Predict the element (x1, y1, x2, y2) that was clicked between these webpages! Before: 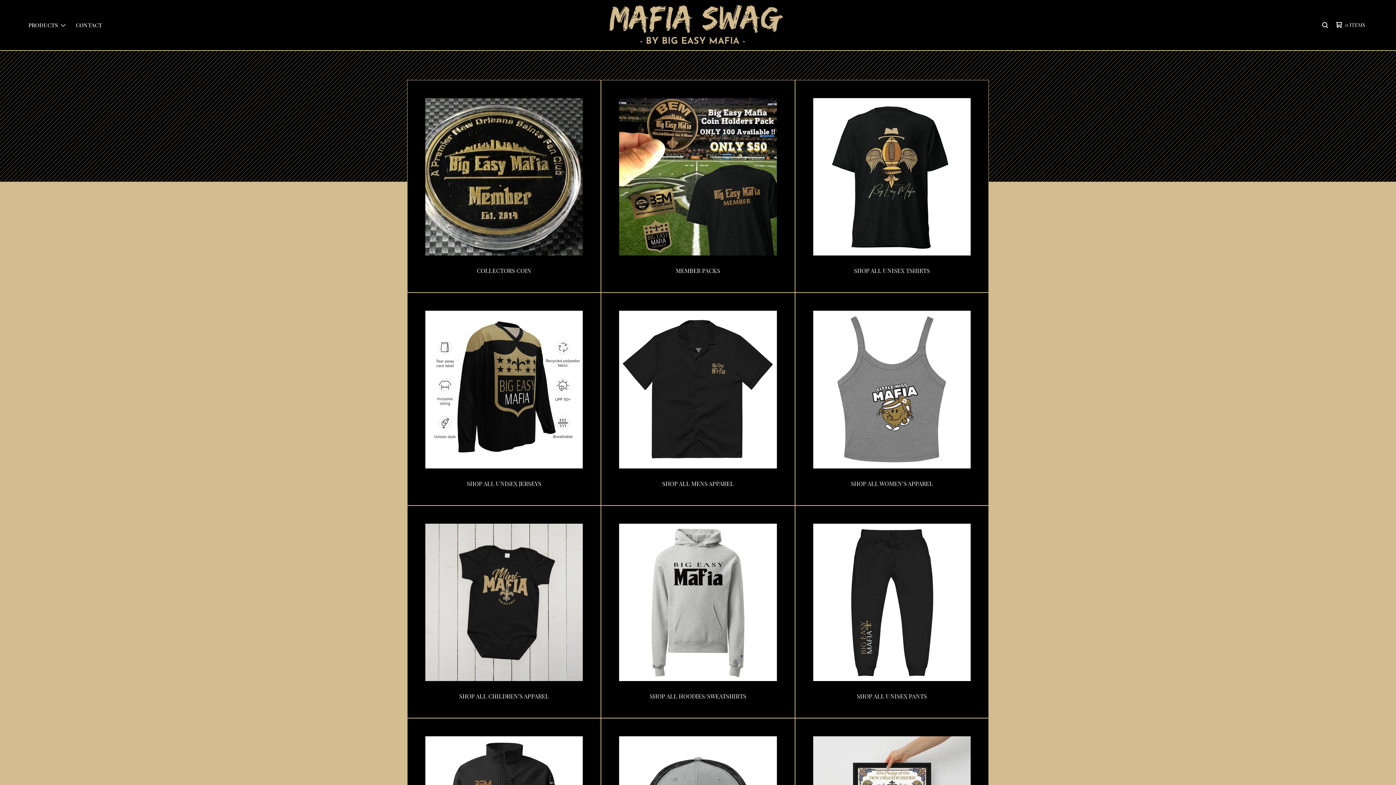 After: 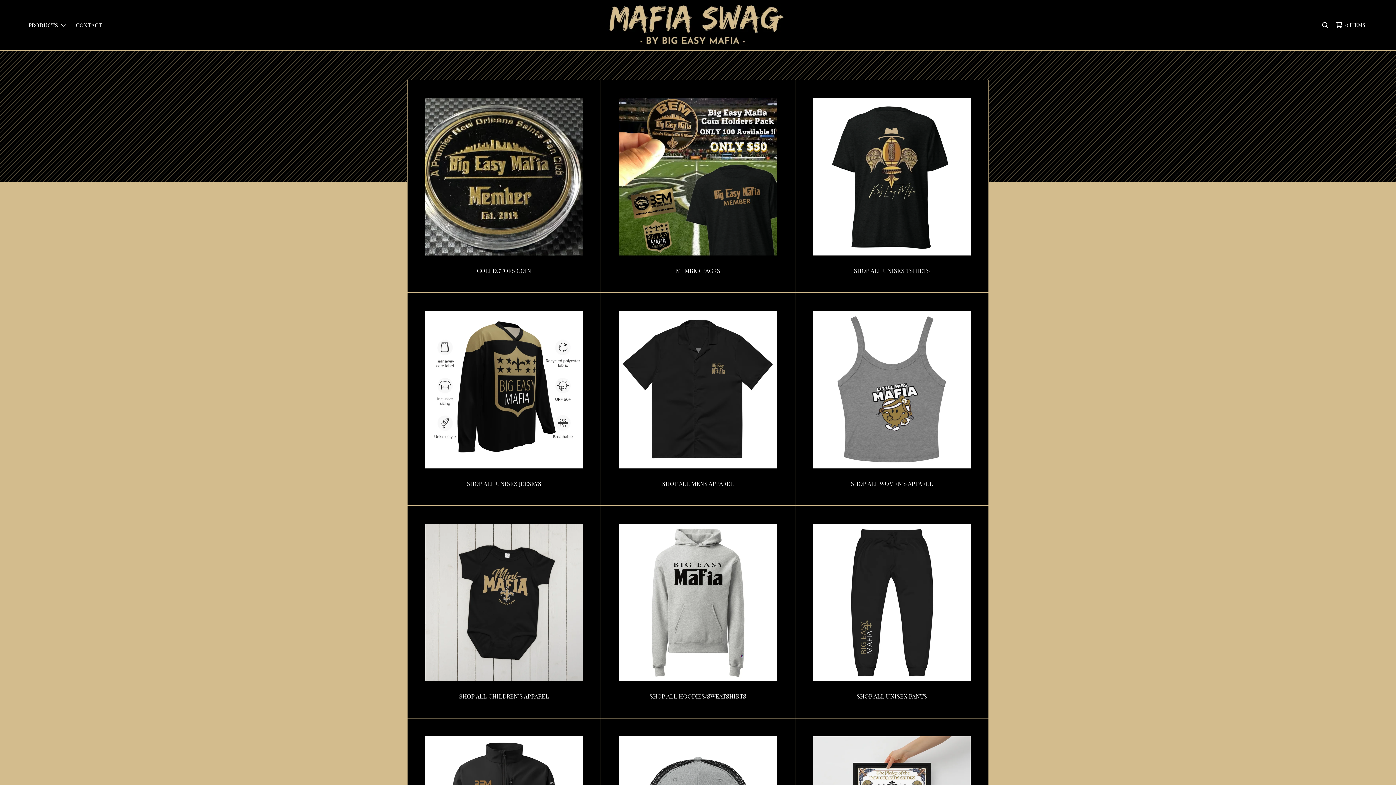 Action: bbox: (607, 3, 784, 46)